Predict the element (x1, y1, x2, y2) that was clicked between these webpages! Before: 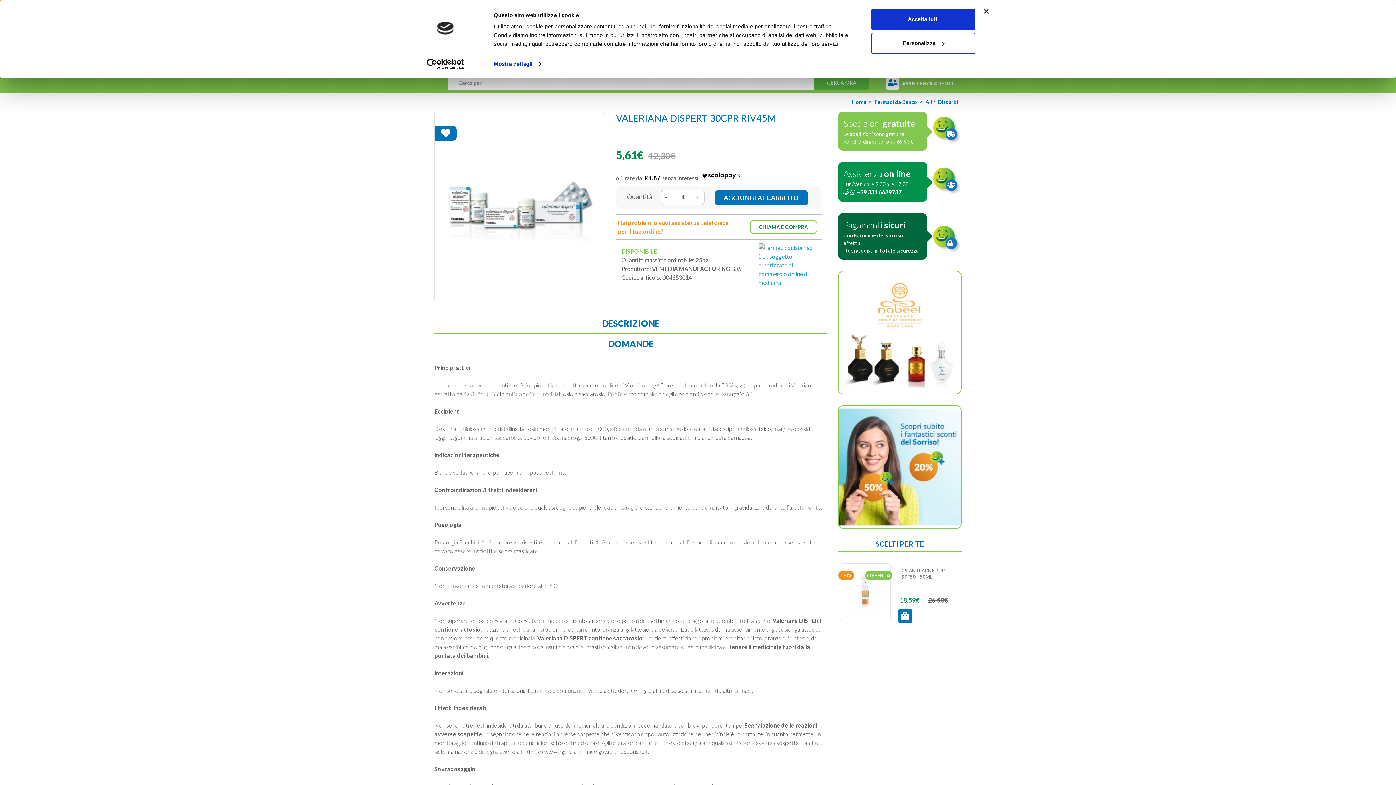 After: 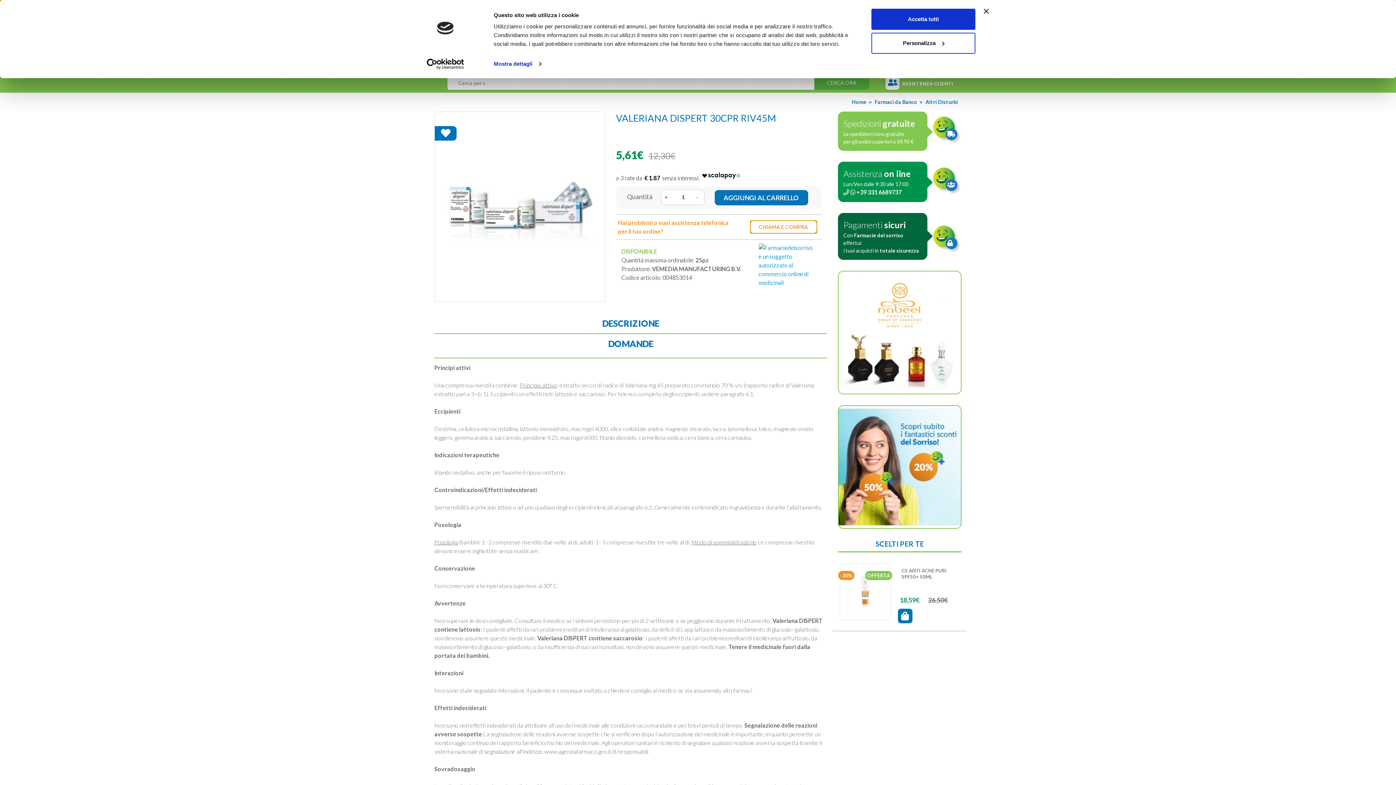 Action: label: CHIAMA E COMPRA bbox: (750, 220, 817, 233)